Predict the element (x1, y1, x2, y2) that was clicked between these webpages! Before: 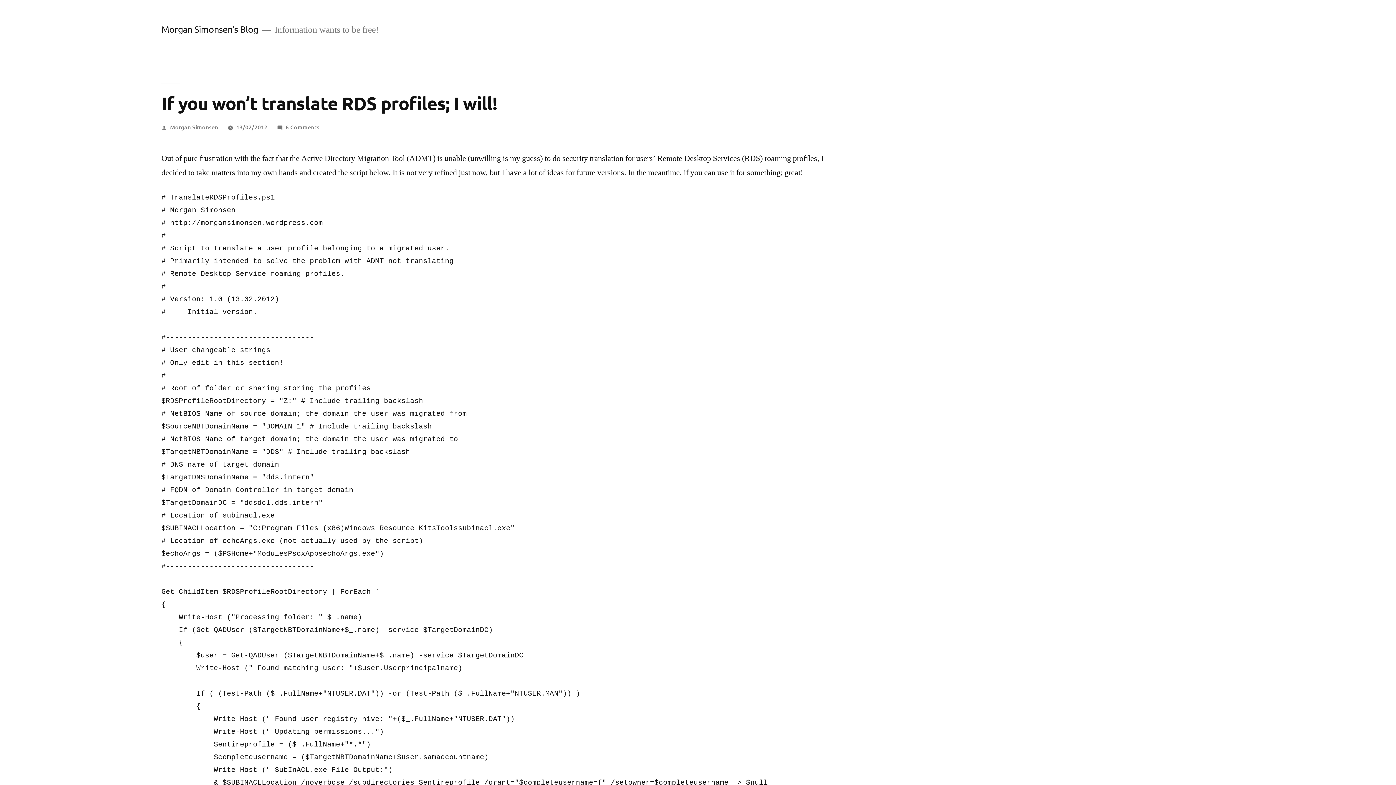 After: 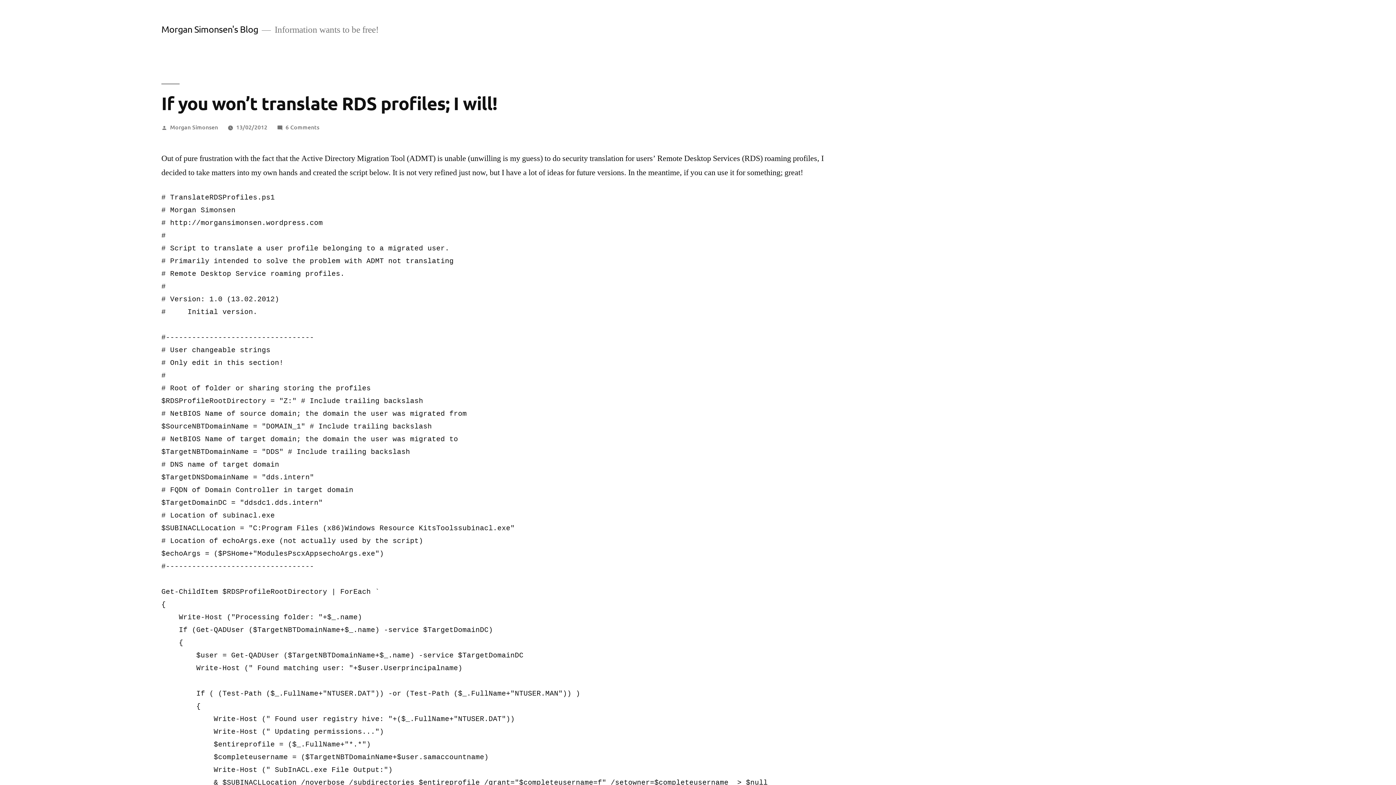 Action: label: 13/02/2012 bbox: (236, 122, 267, 130)